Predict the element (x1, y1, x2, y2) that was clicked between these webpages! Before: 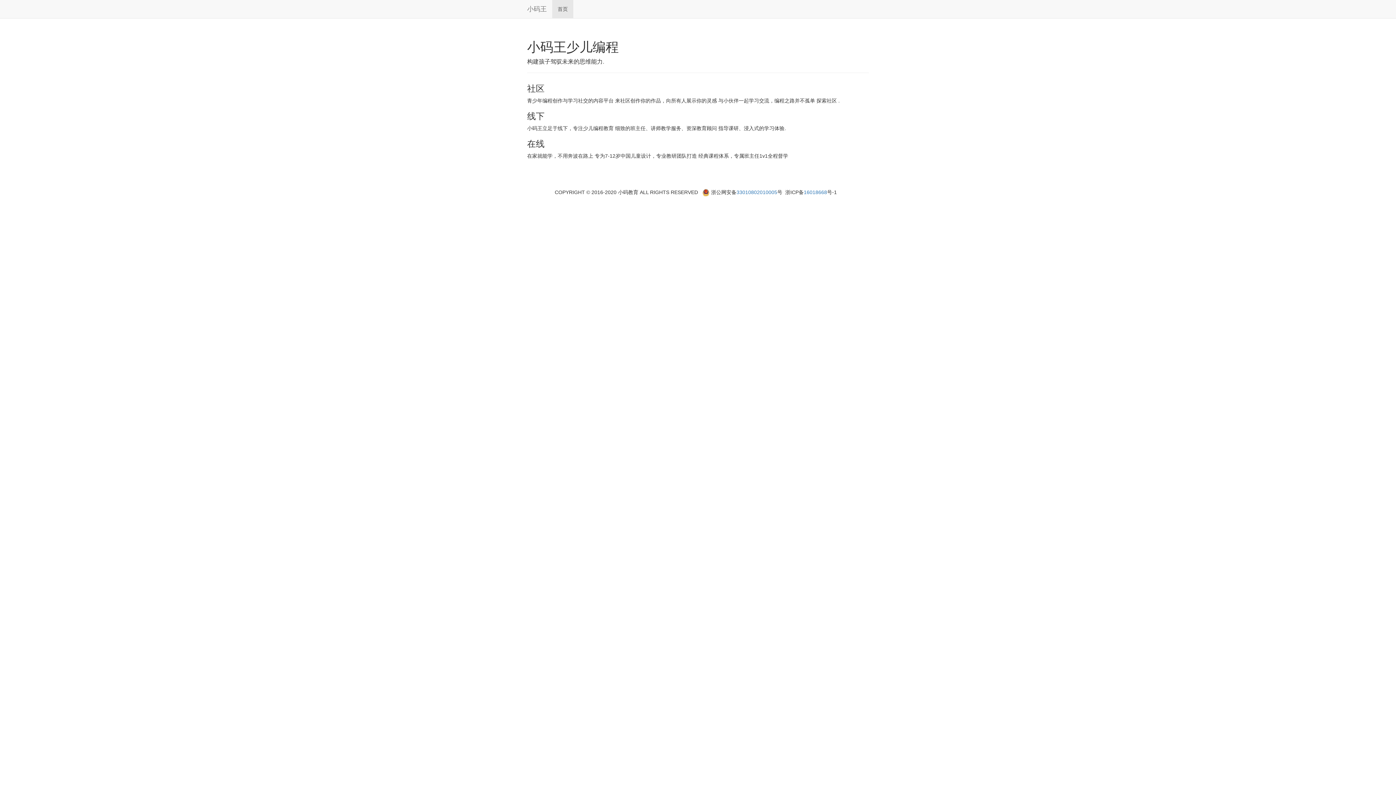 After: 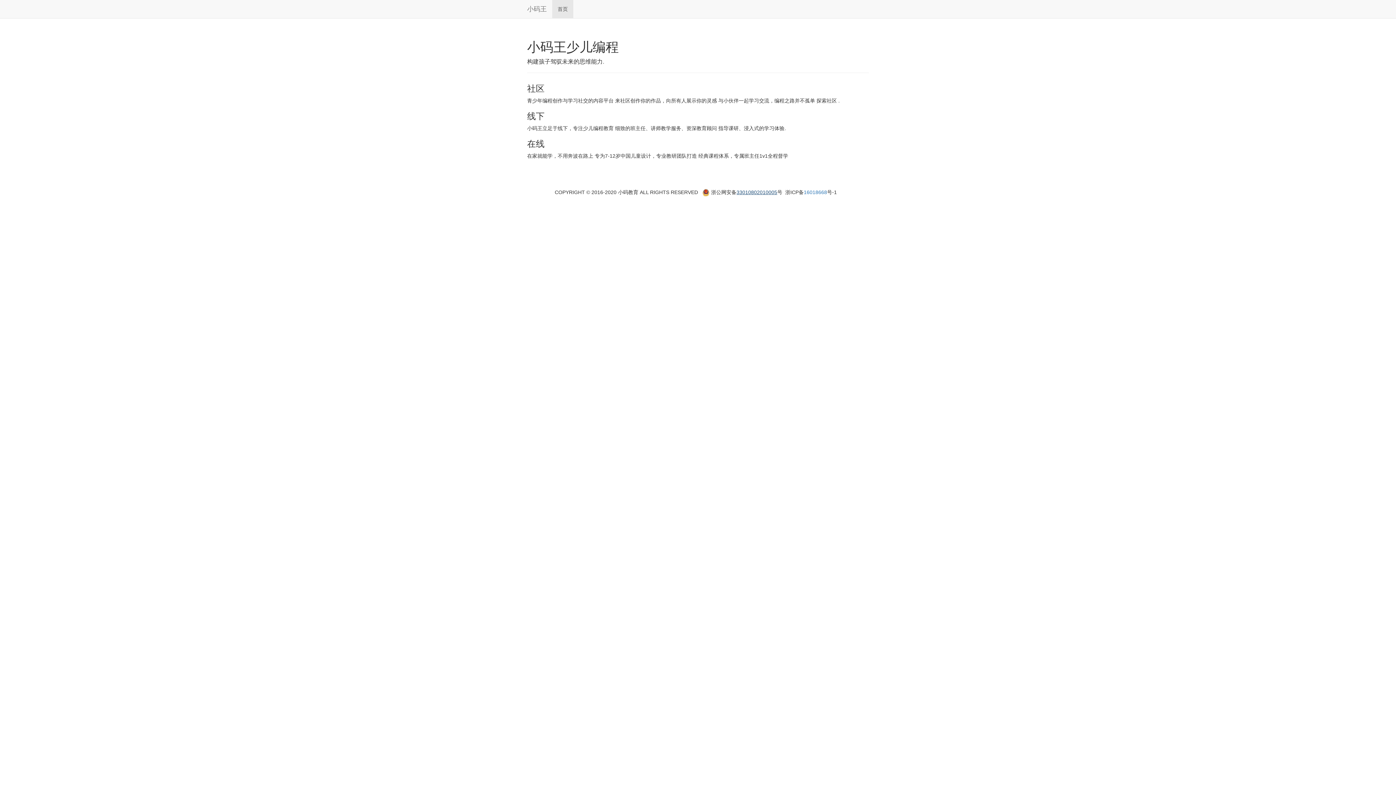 Action: label: 33010802010005 bbox: (736, 189, 777, 195)